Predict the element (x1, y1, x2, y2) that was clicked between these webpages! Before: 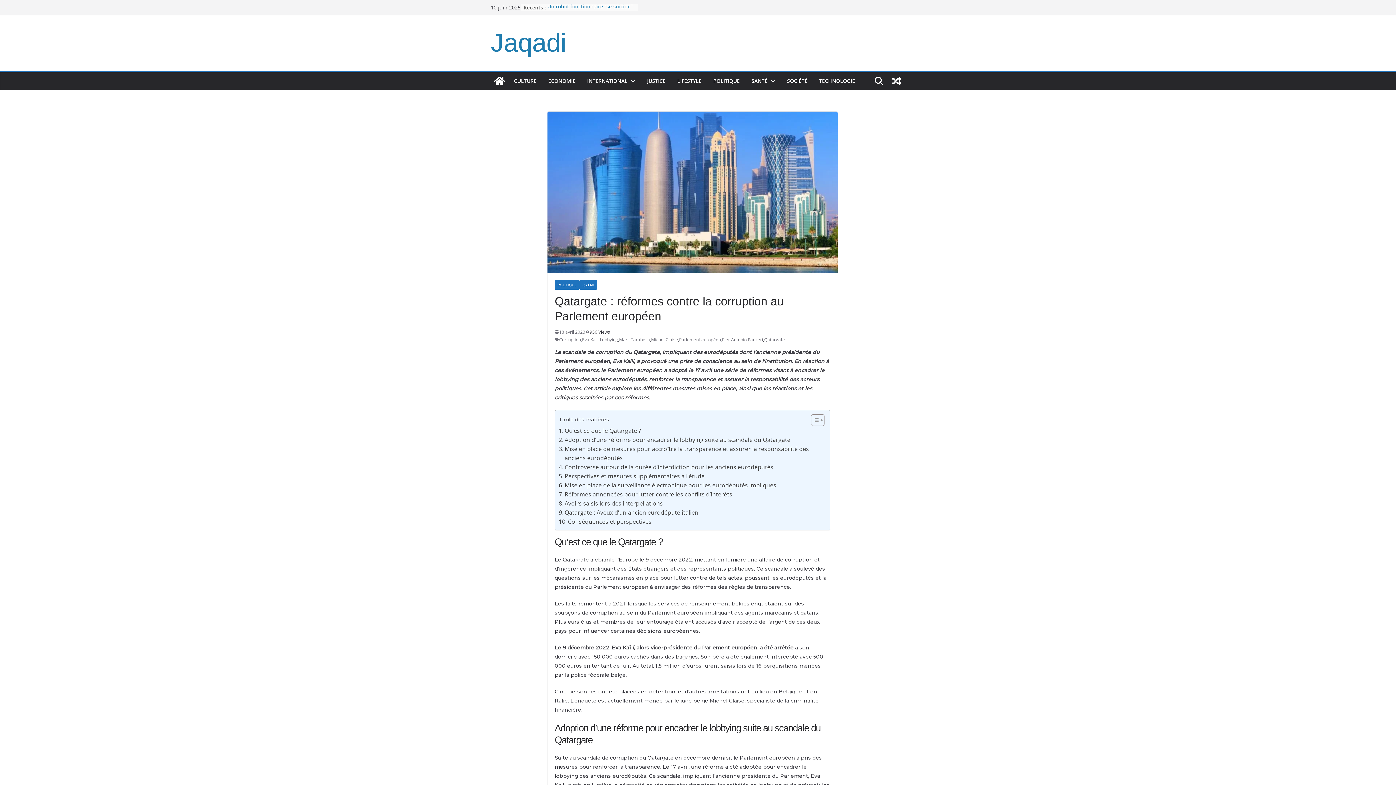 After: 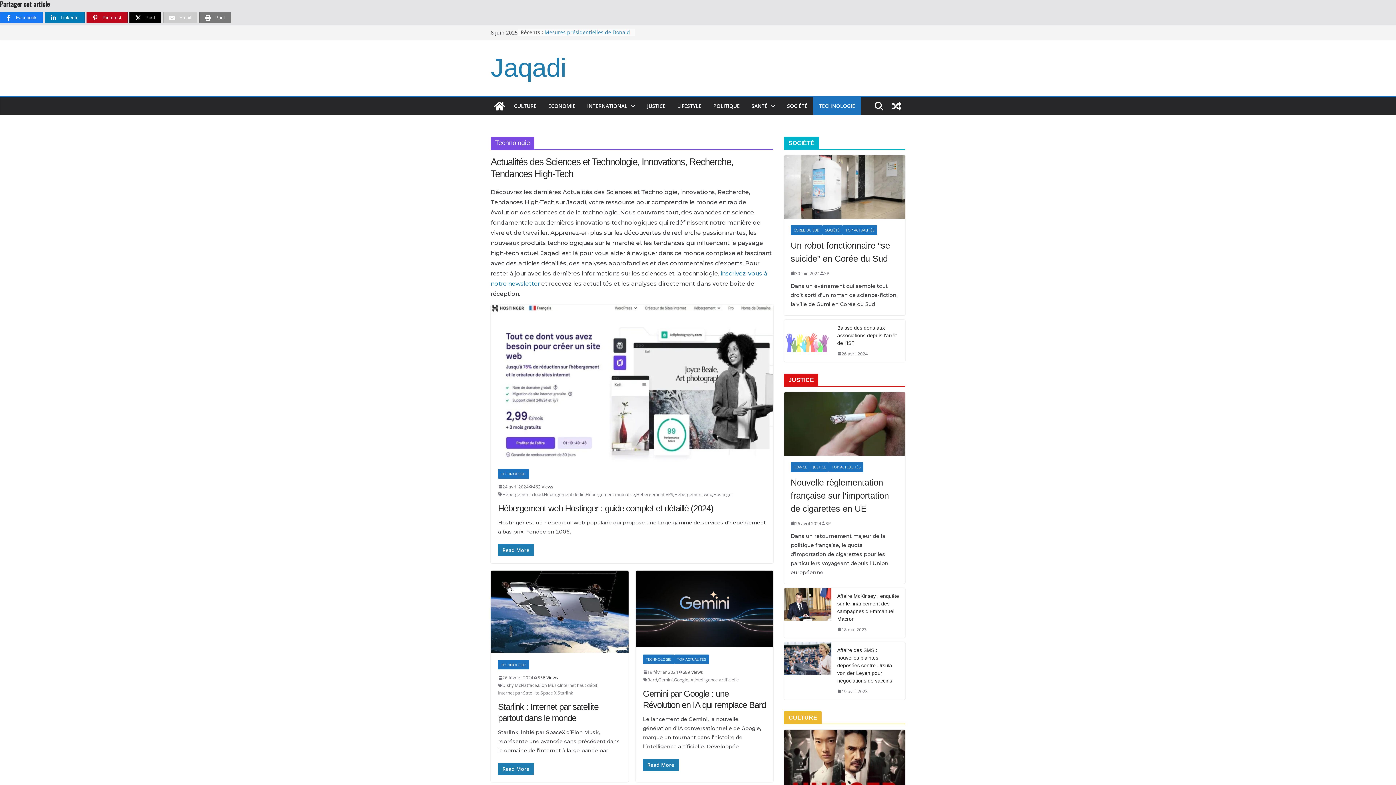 Action: bbox: (819, 76, 855, 86) label: TECHNOLOGIE